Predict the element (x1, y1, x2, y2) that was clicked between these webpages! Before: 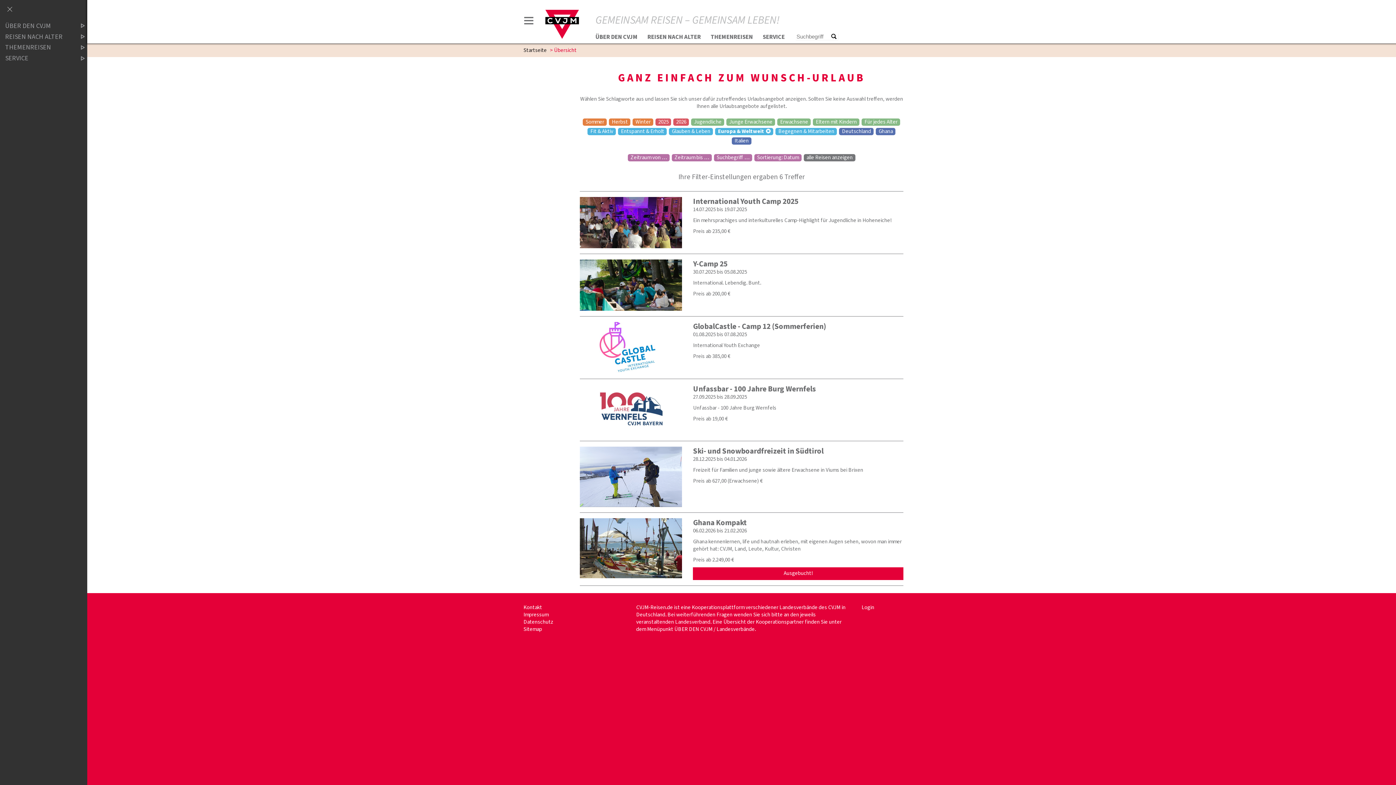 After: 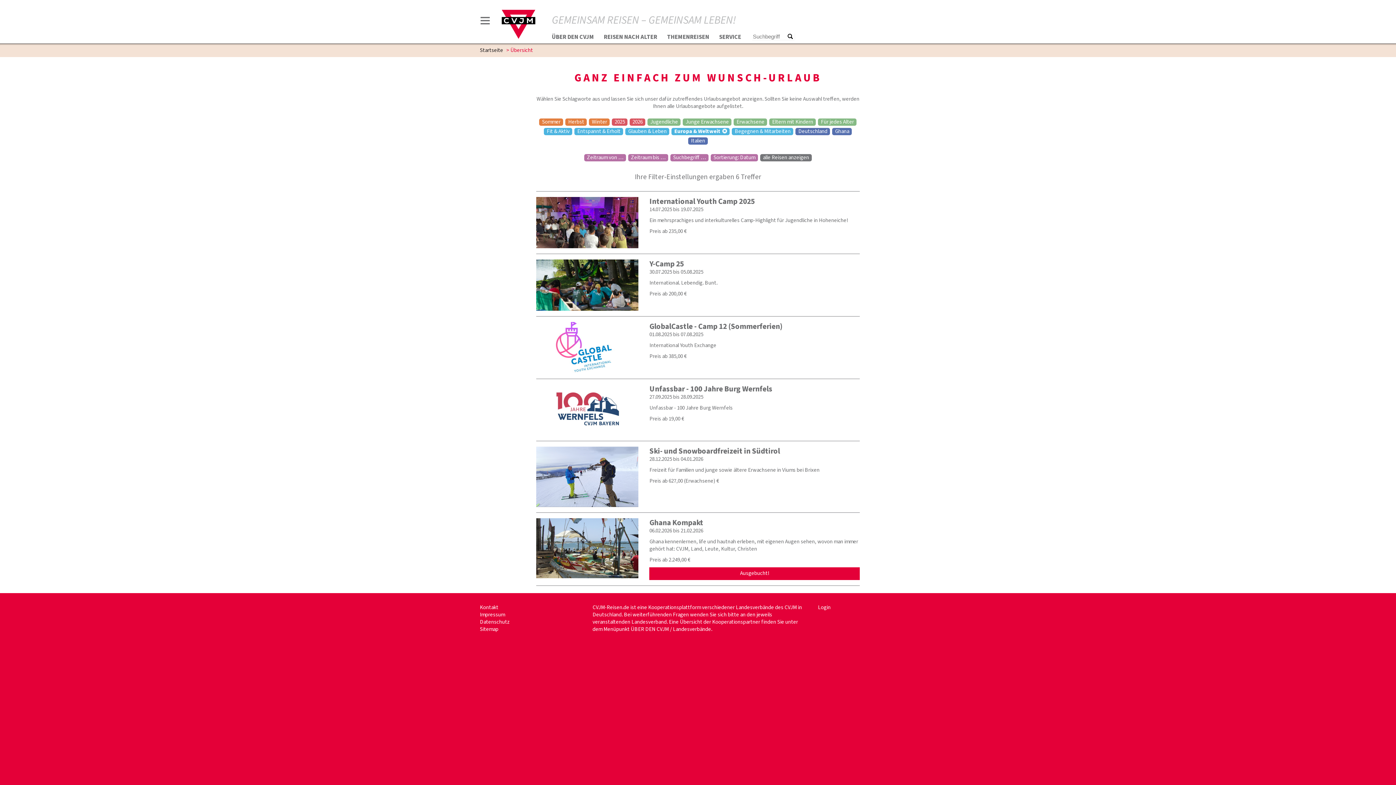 Action: bbox: (5, 5, 14, 14)